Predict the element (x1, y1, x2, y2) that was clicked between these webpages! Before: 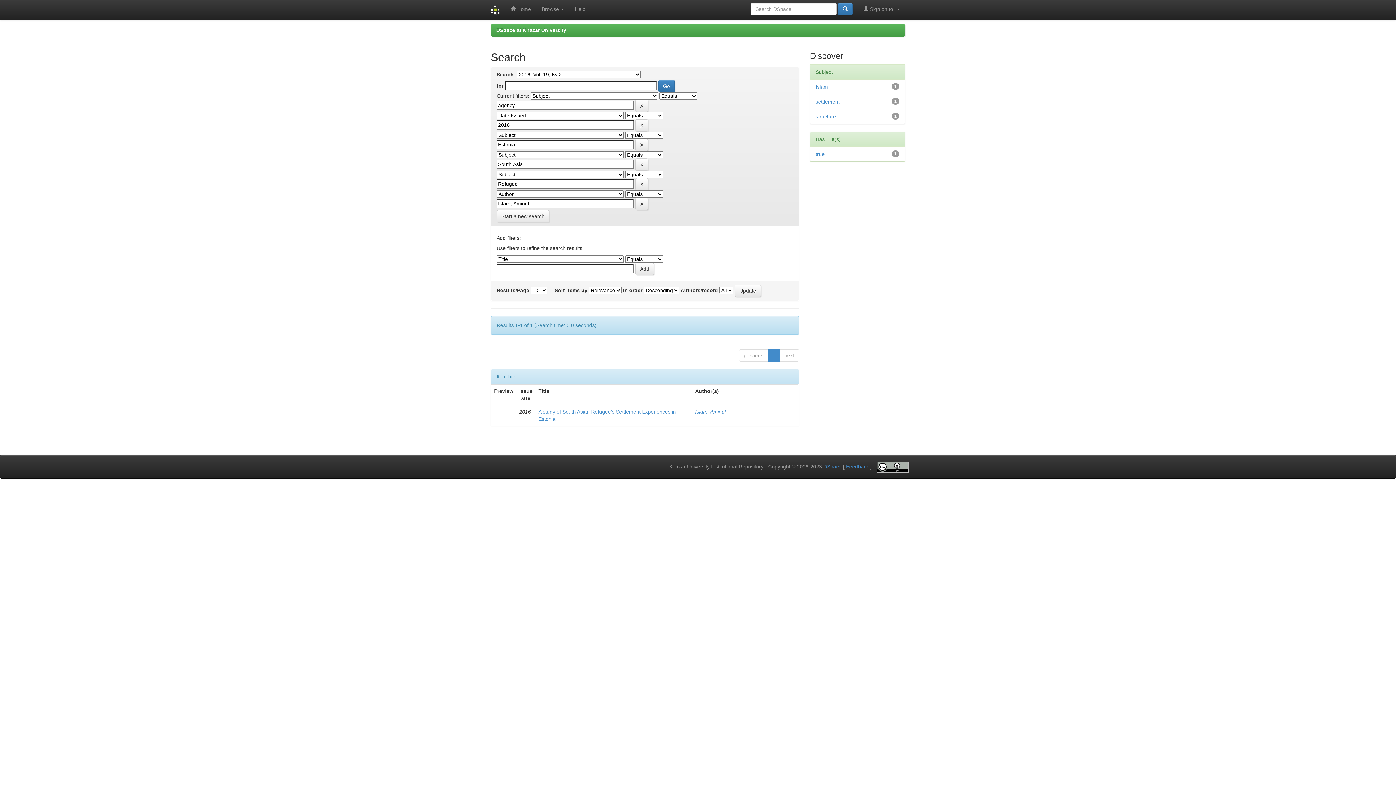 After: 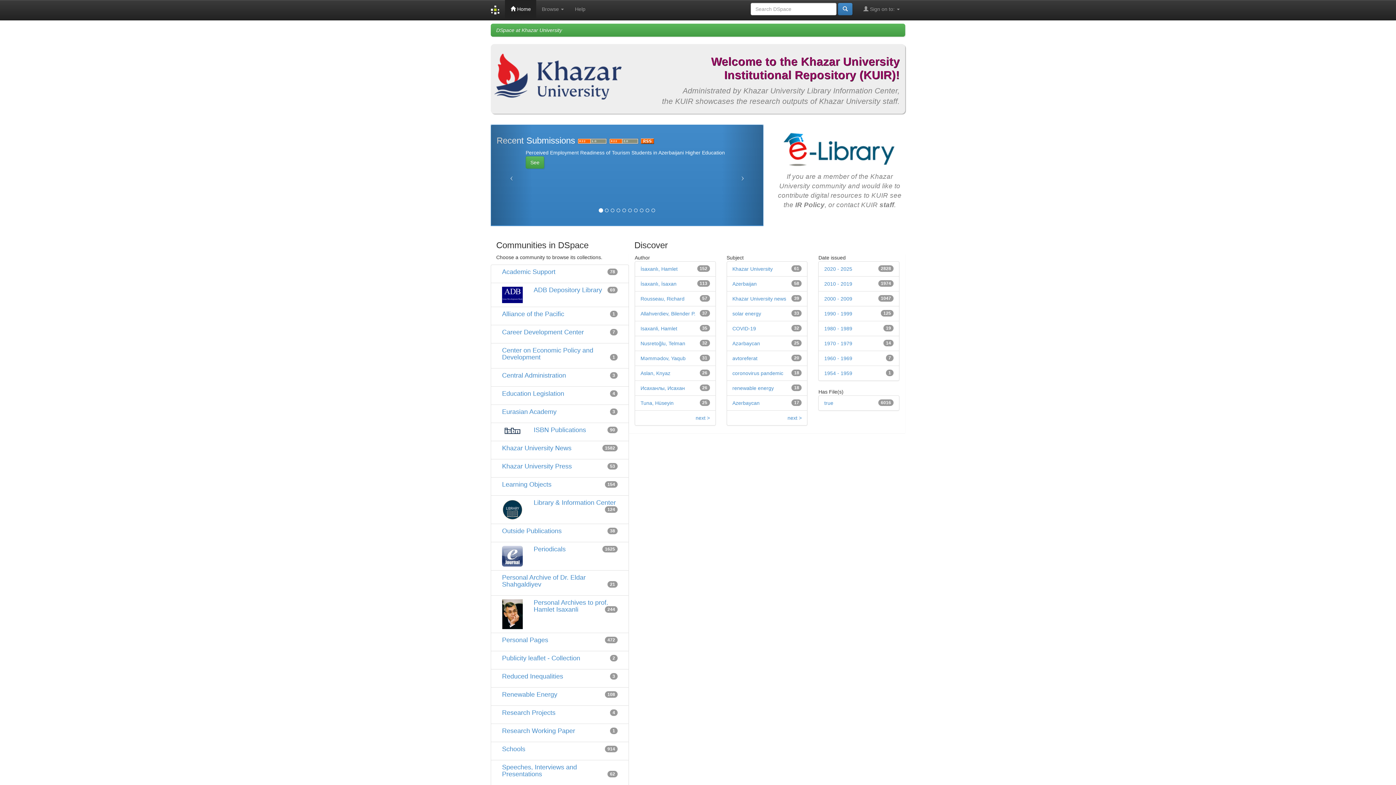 Action: bbox: (485, 0, 505, 20)